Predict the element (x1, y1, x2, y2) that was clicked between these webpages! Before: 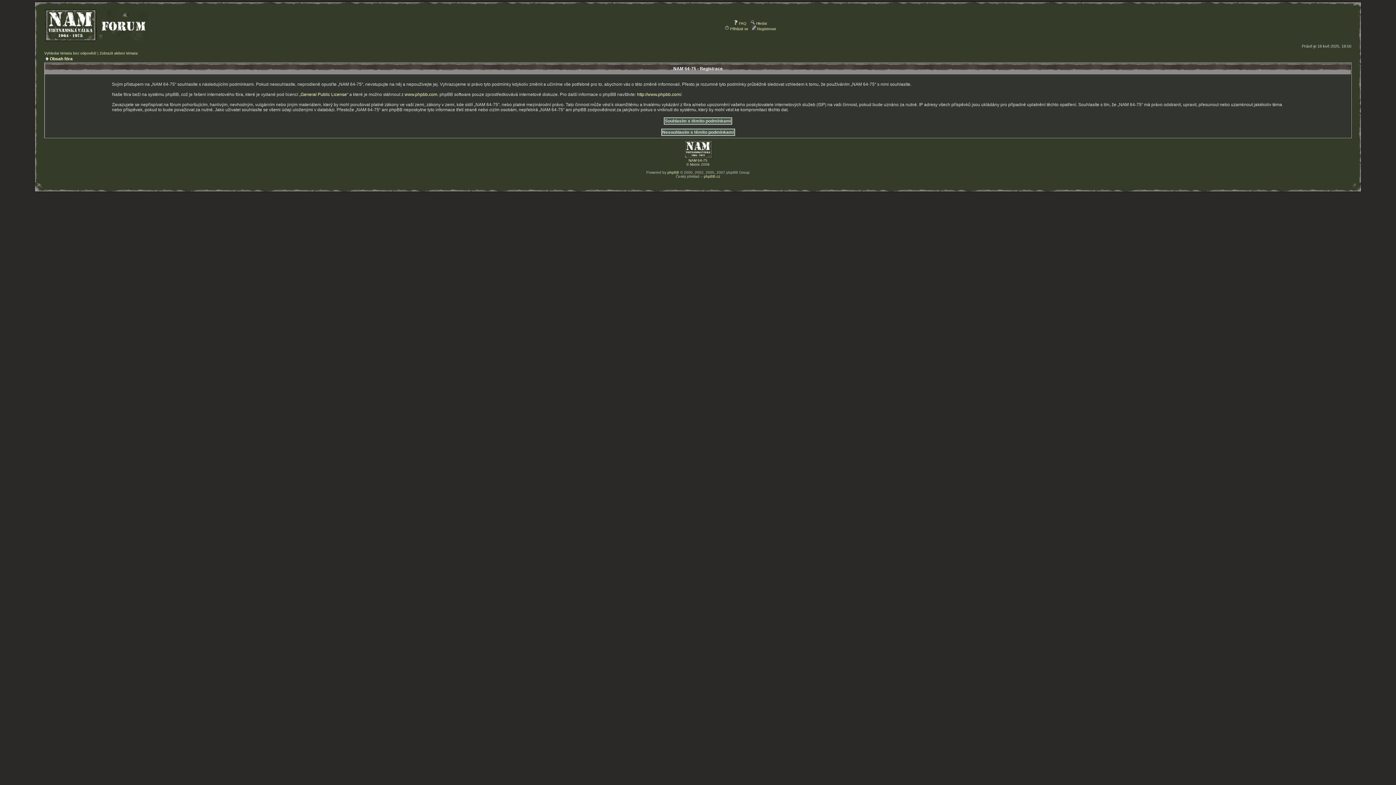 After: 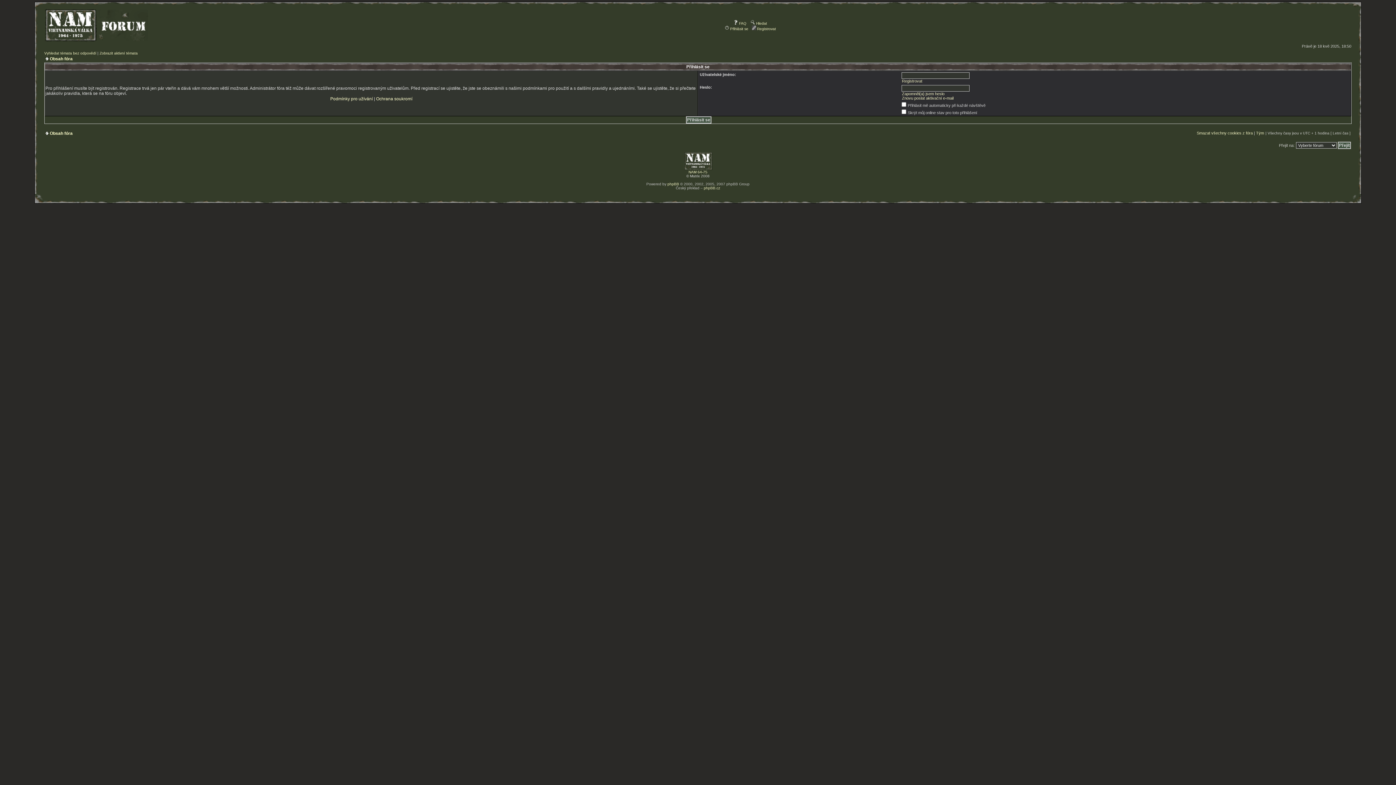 Action: label:  Přihlásit se bbox: (724, 26, 748, 30)